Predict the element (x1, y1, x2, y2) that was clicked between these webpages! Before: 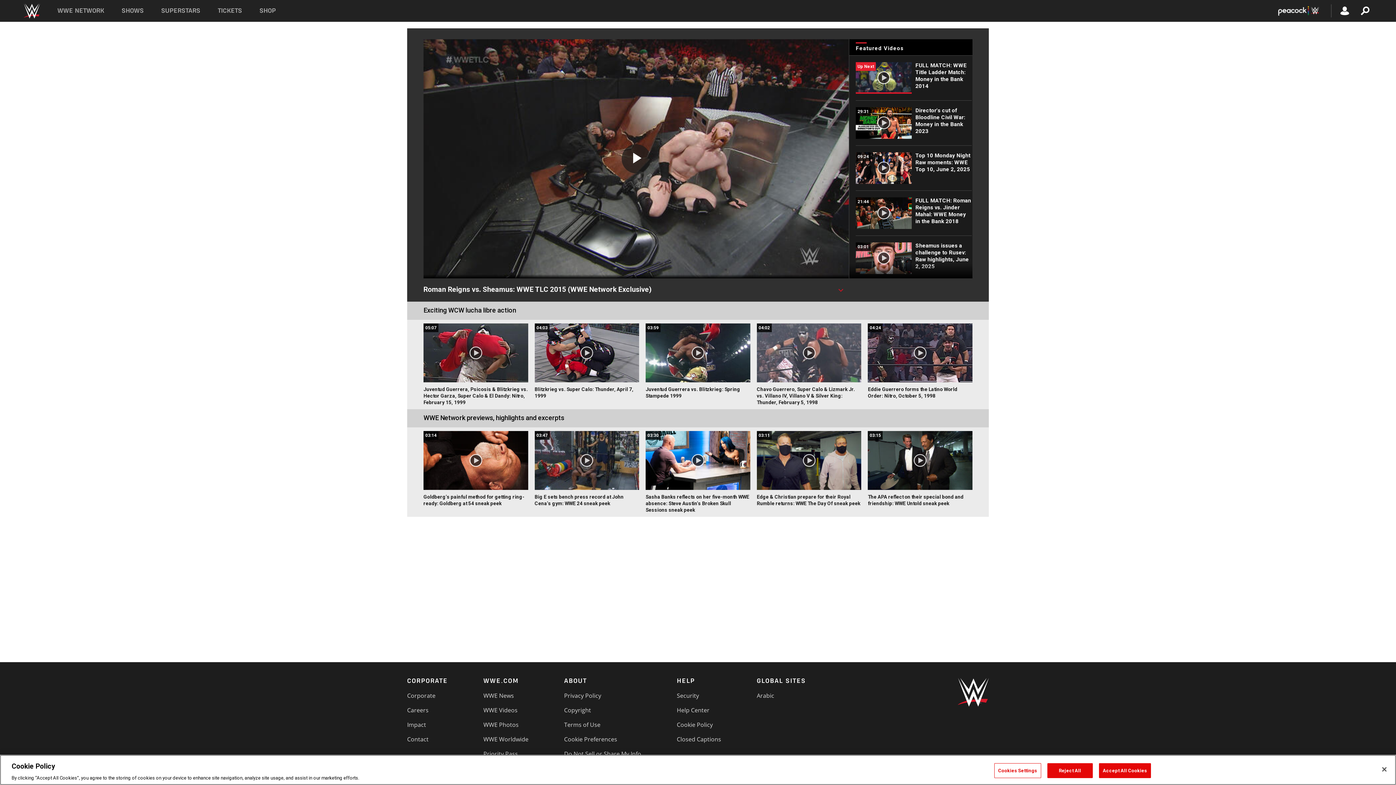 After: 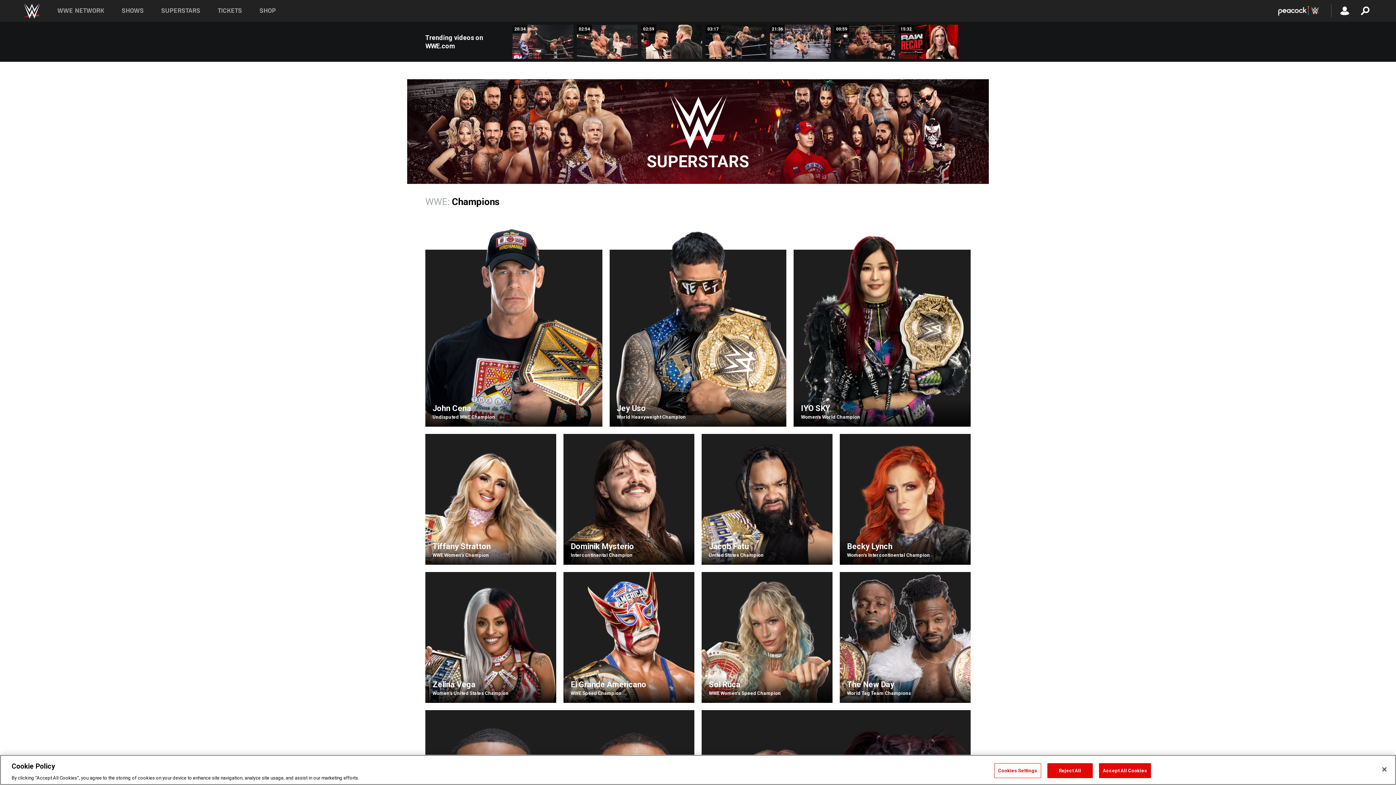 Action: label: SUPERSTARS bbox: (161, 7, 200, 14)